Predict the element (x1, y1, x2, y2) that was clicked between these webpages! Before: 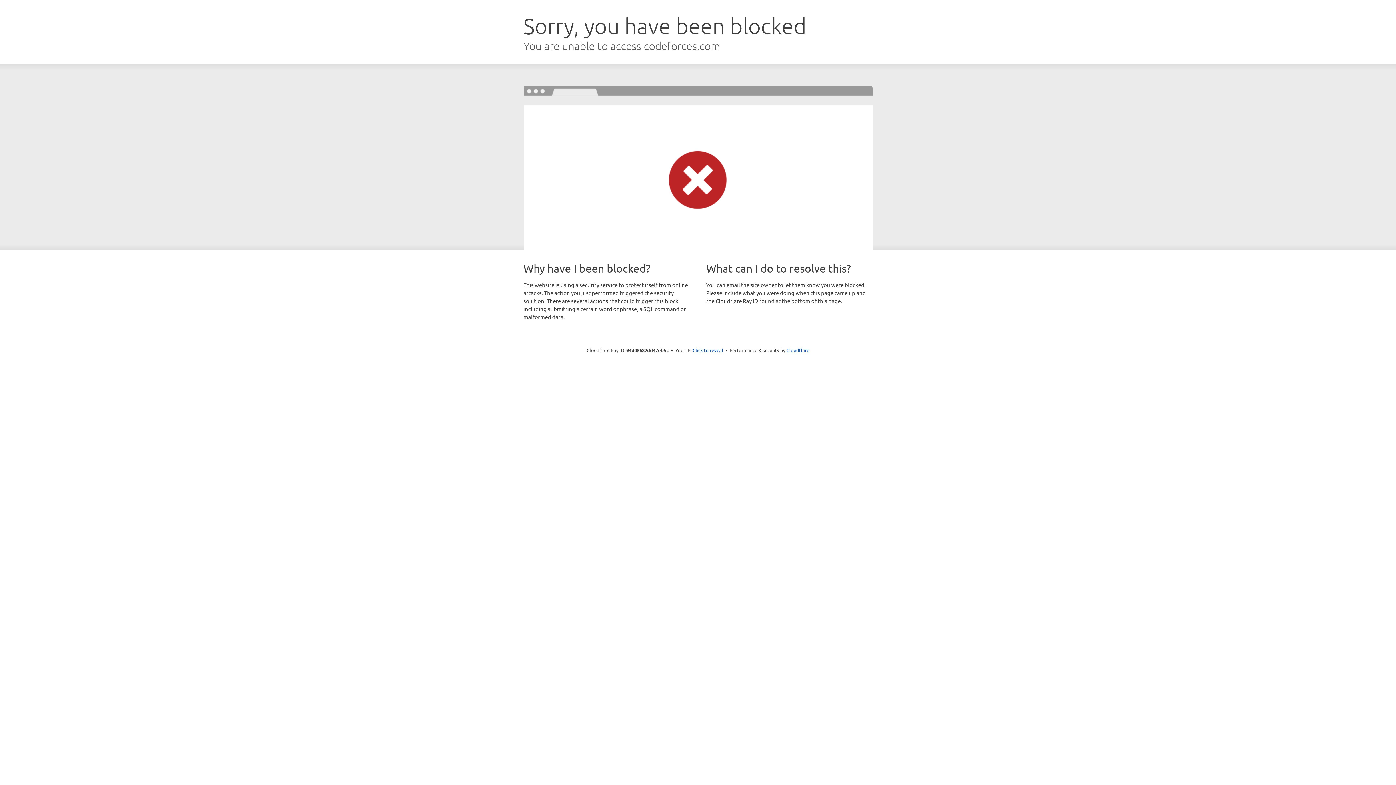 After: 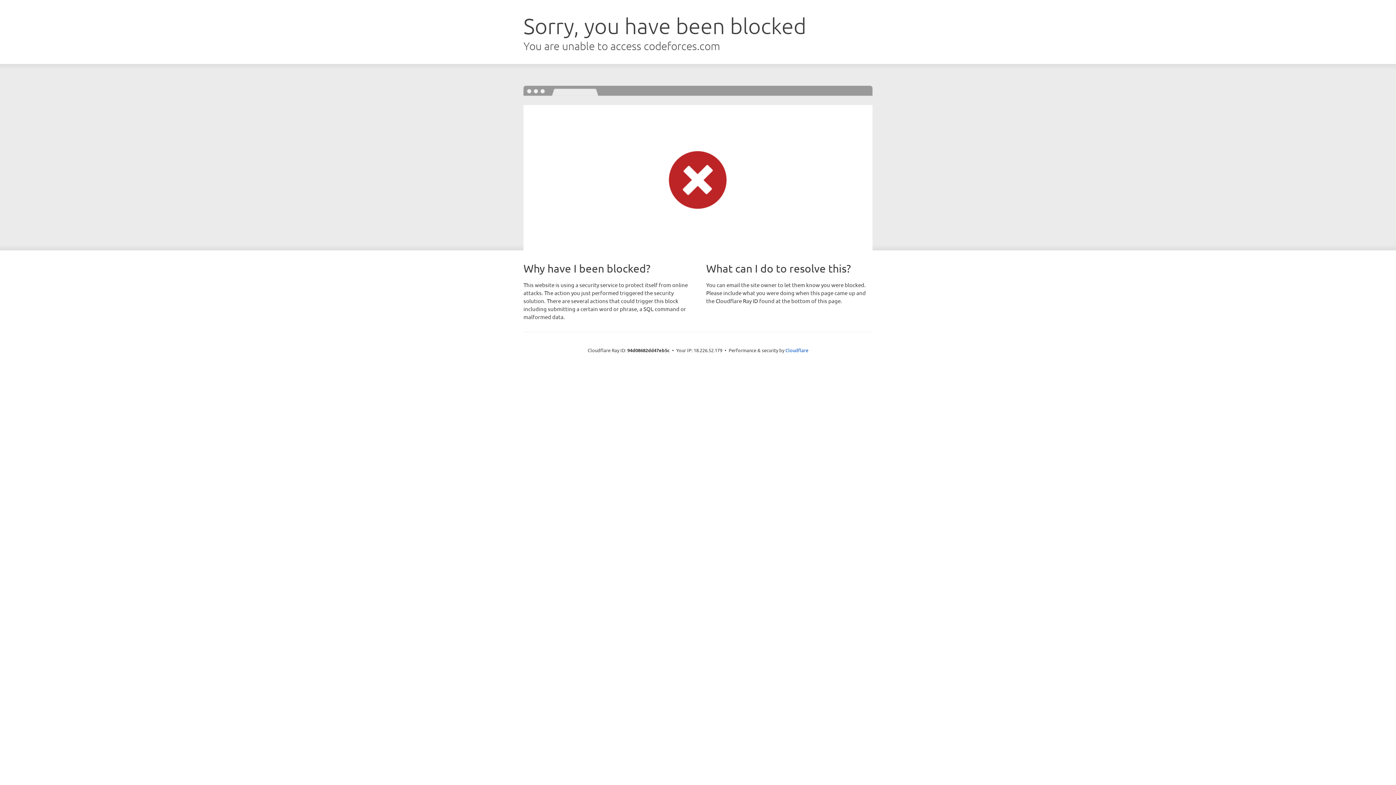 Action: bbox: (692, 346, 723, 353) label: Click to reveal